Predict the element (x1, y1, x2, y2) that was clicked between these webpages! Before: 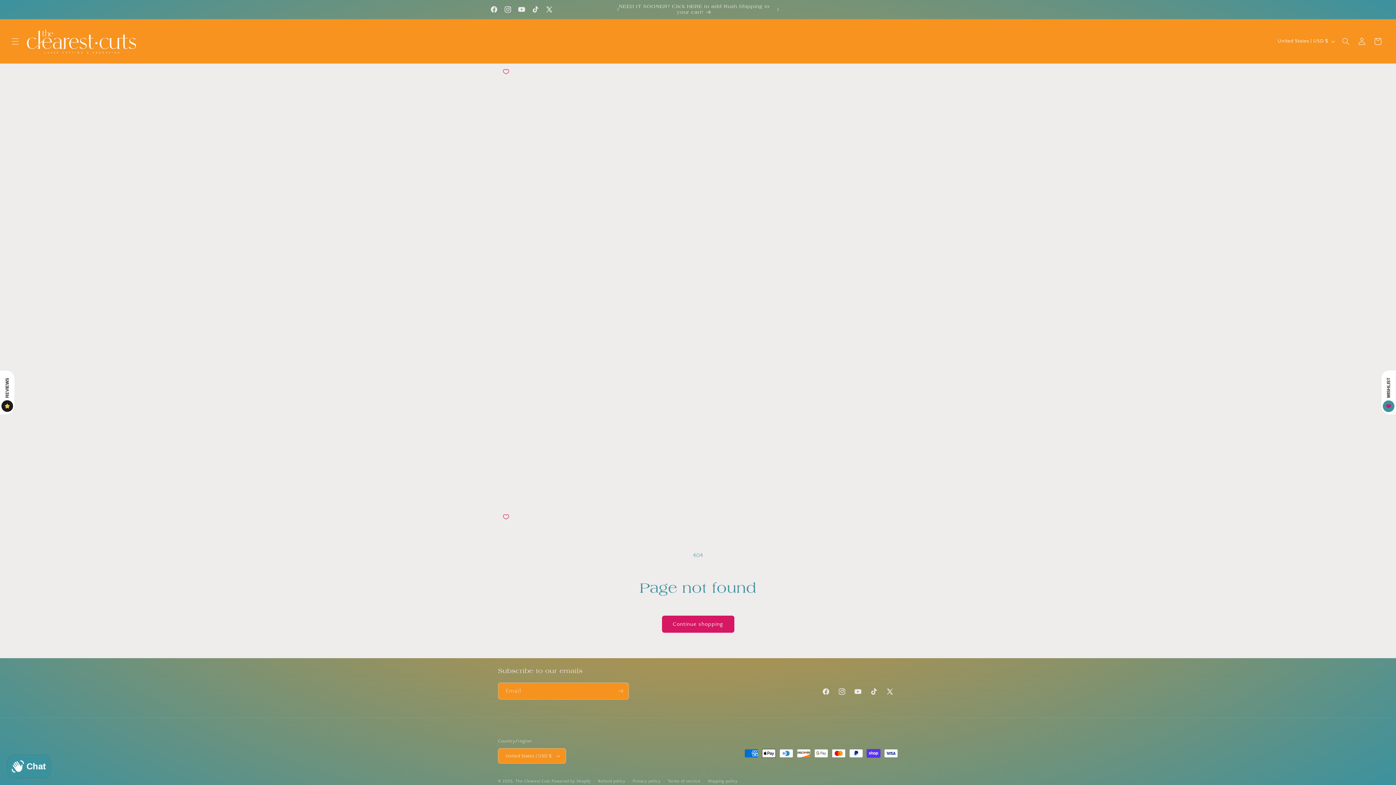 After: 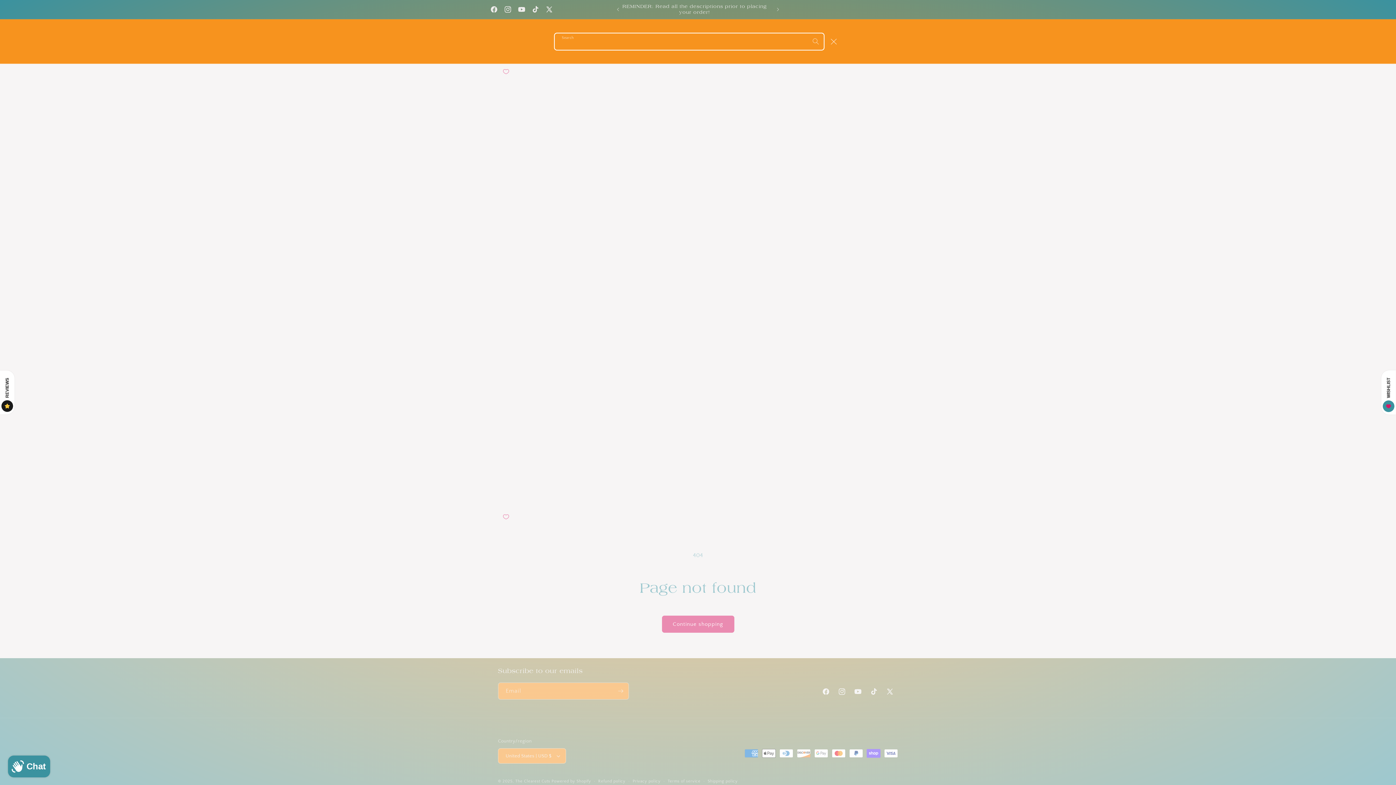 Action: label: Search bbox: (1338, 33, 1354, 49)